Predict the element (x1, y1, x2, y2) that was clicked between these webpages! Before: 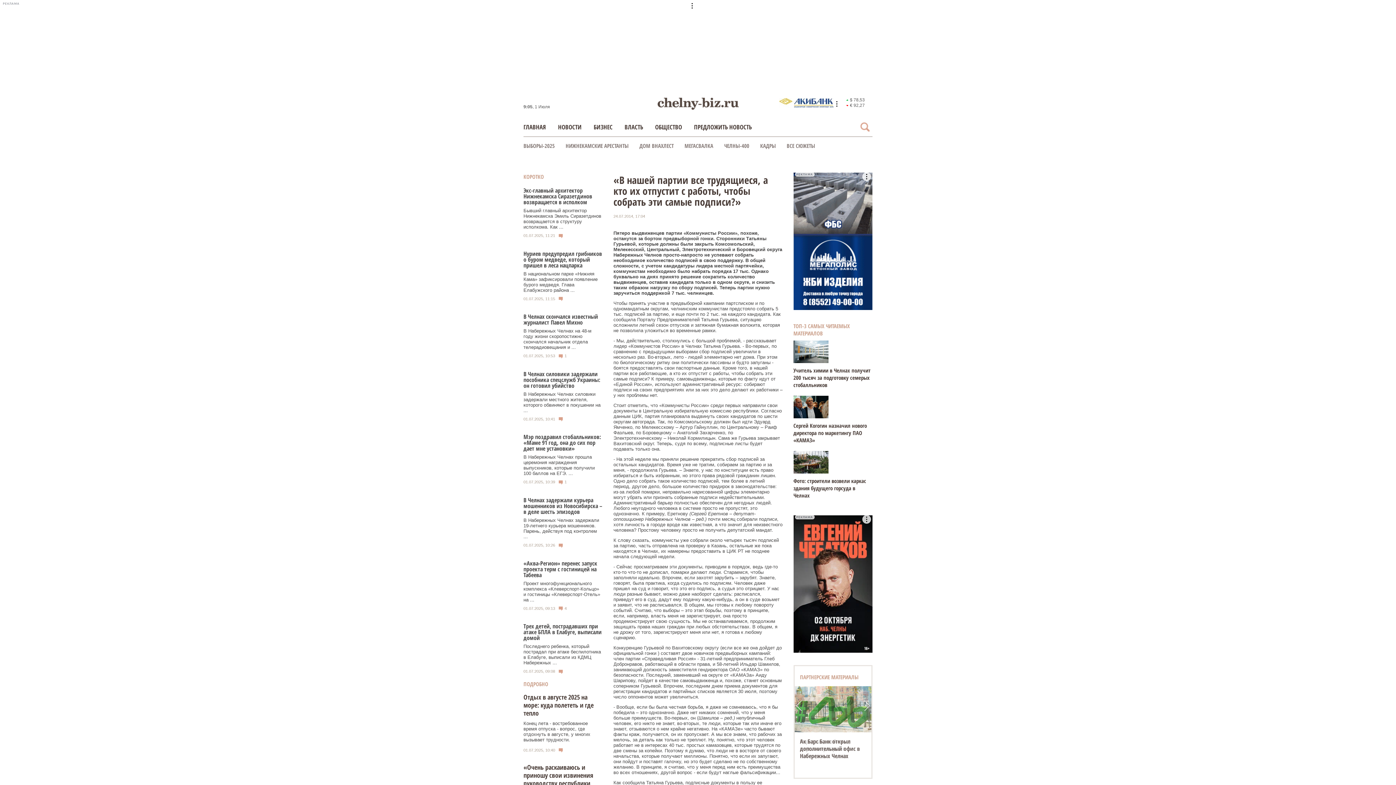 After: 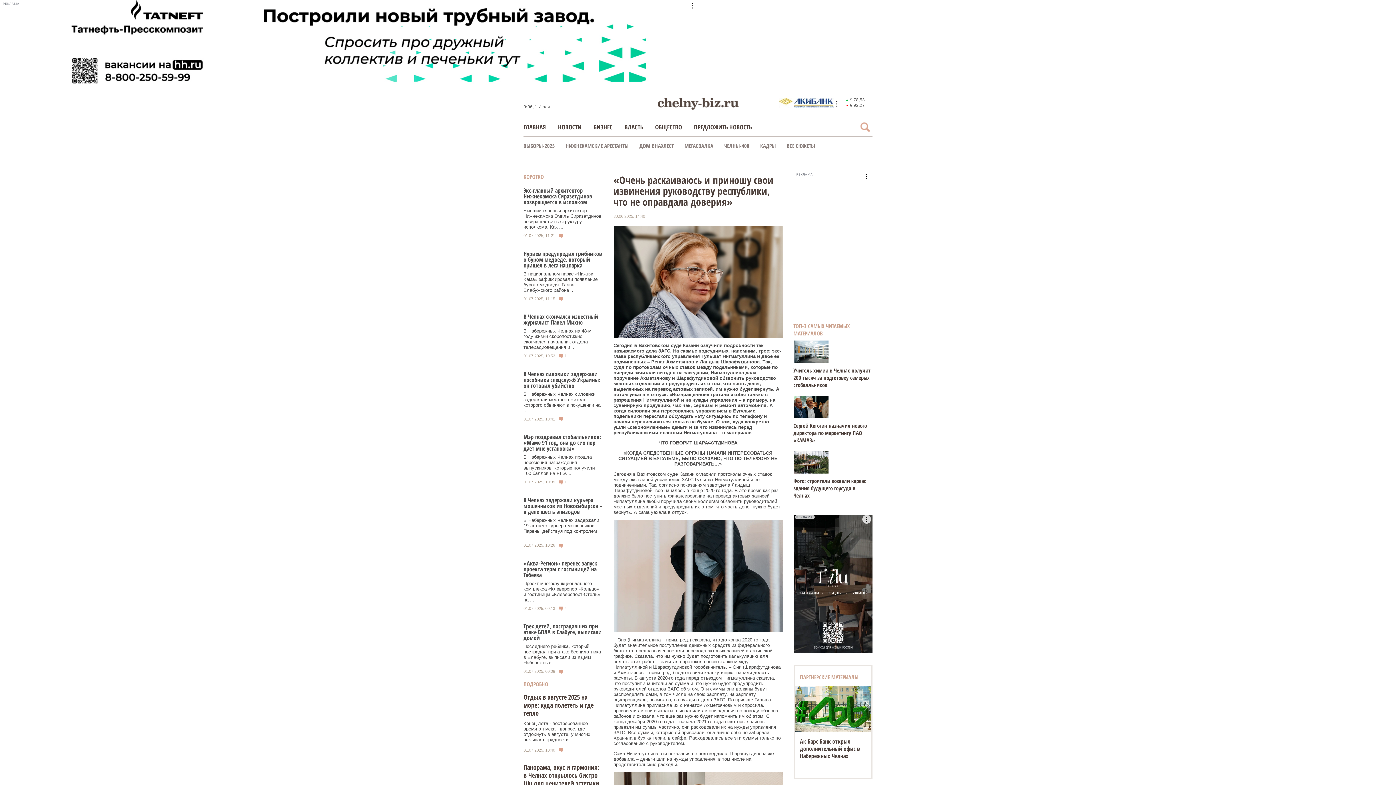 Action: label: «Очень раскаиваюсь и приношу свои извинения руководству республики, что не оправдала доверия» bbox: (523, 763, 598, 796)